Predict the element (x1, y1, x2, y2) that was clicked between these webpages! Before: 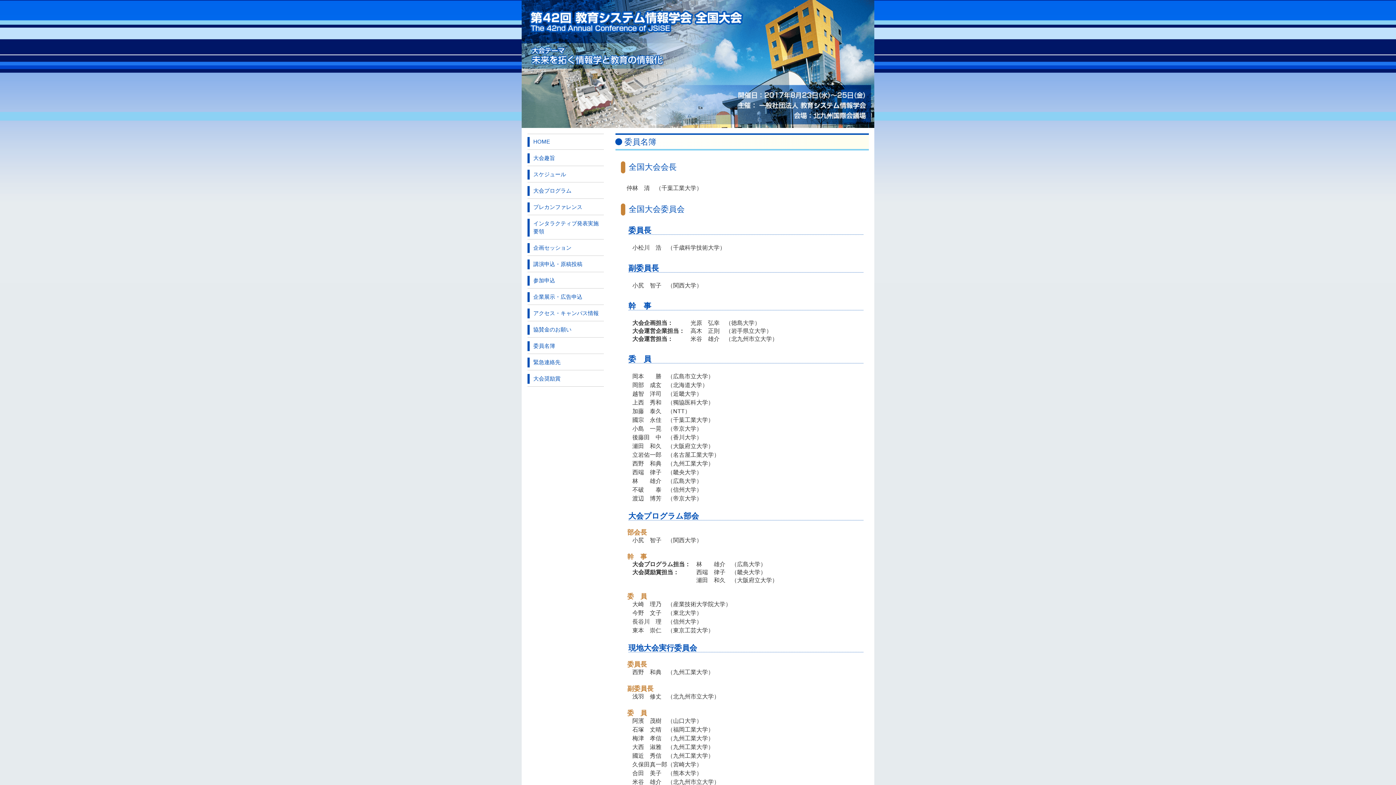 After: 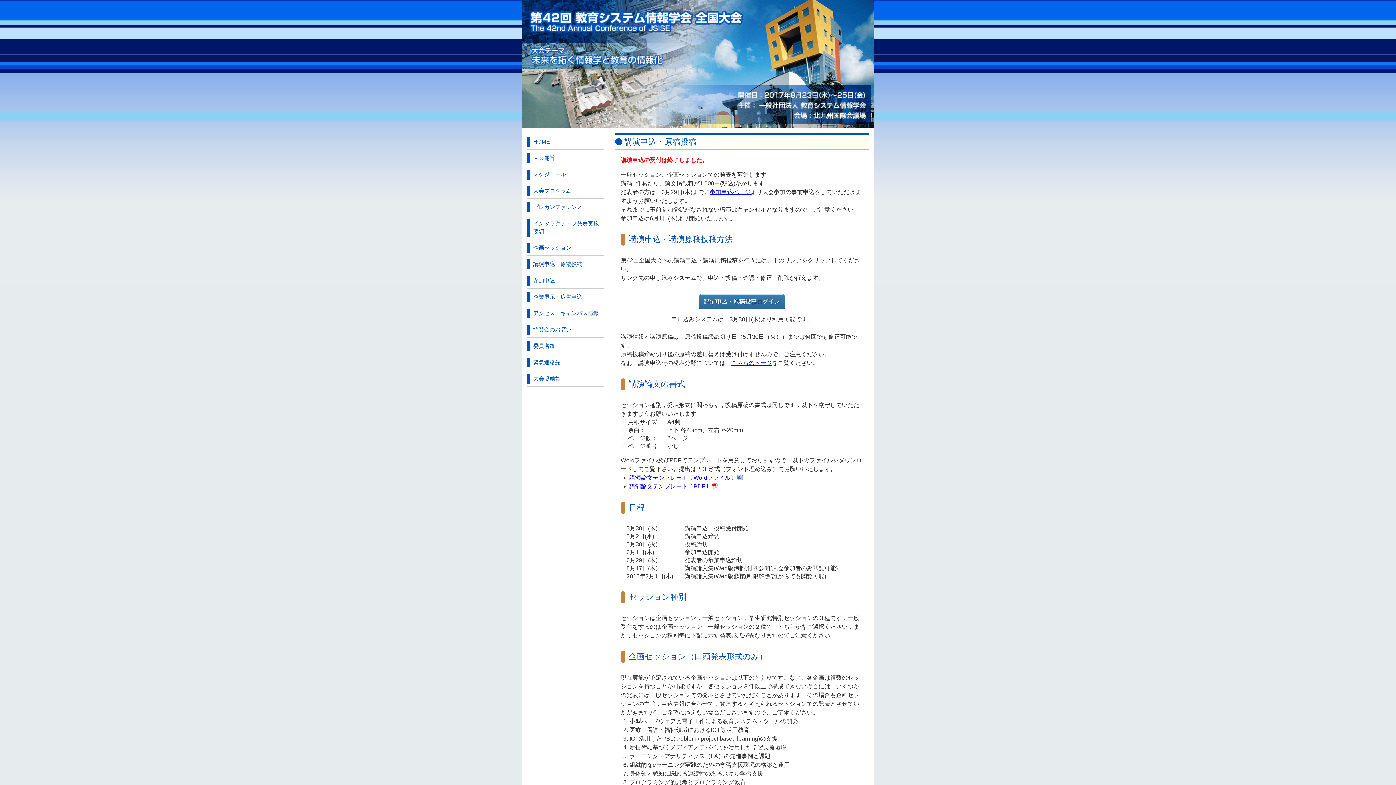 Action: bbox: (527, 256, 604, 272) label: 講演申込・原稿投稿